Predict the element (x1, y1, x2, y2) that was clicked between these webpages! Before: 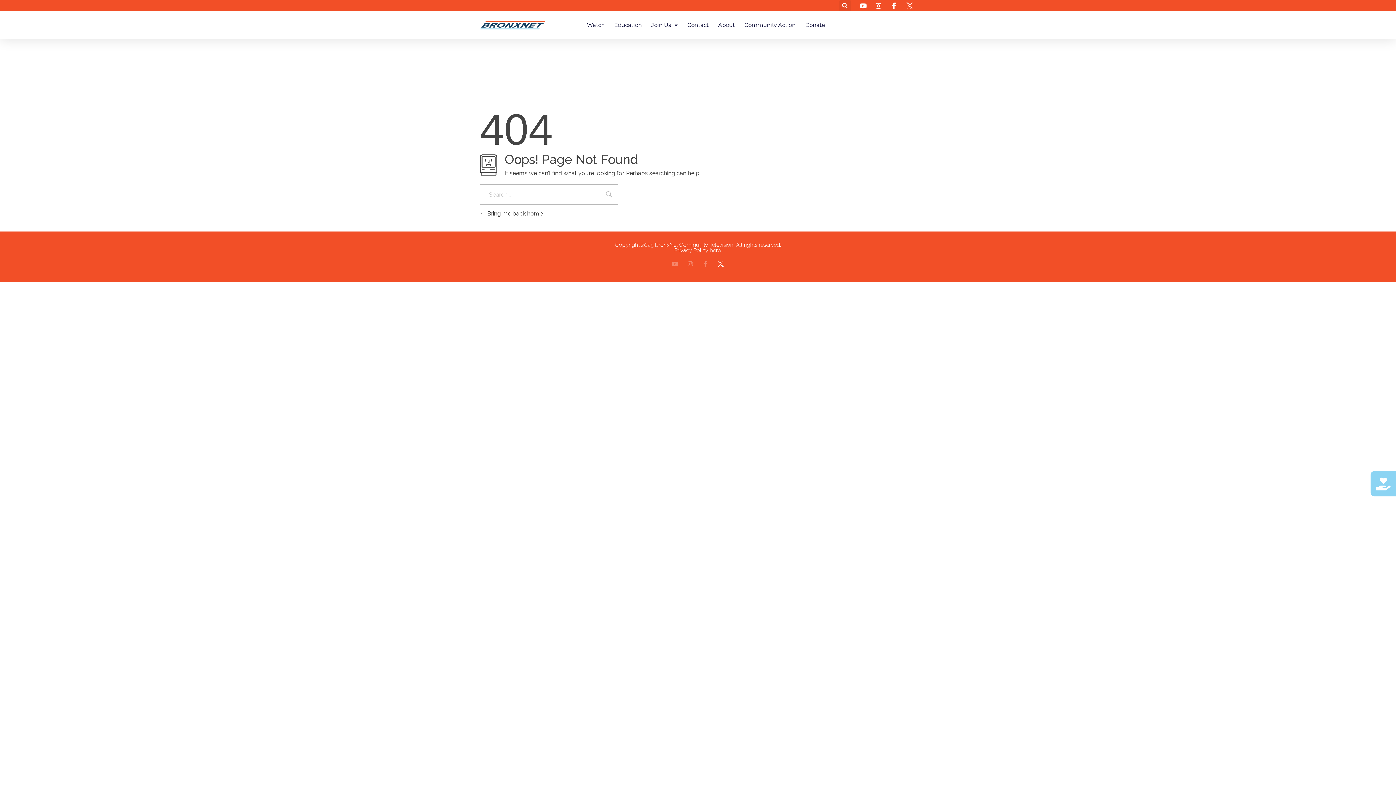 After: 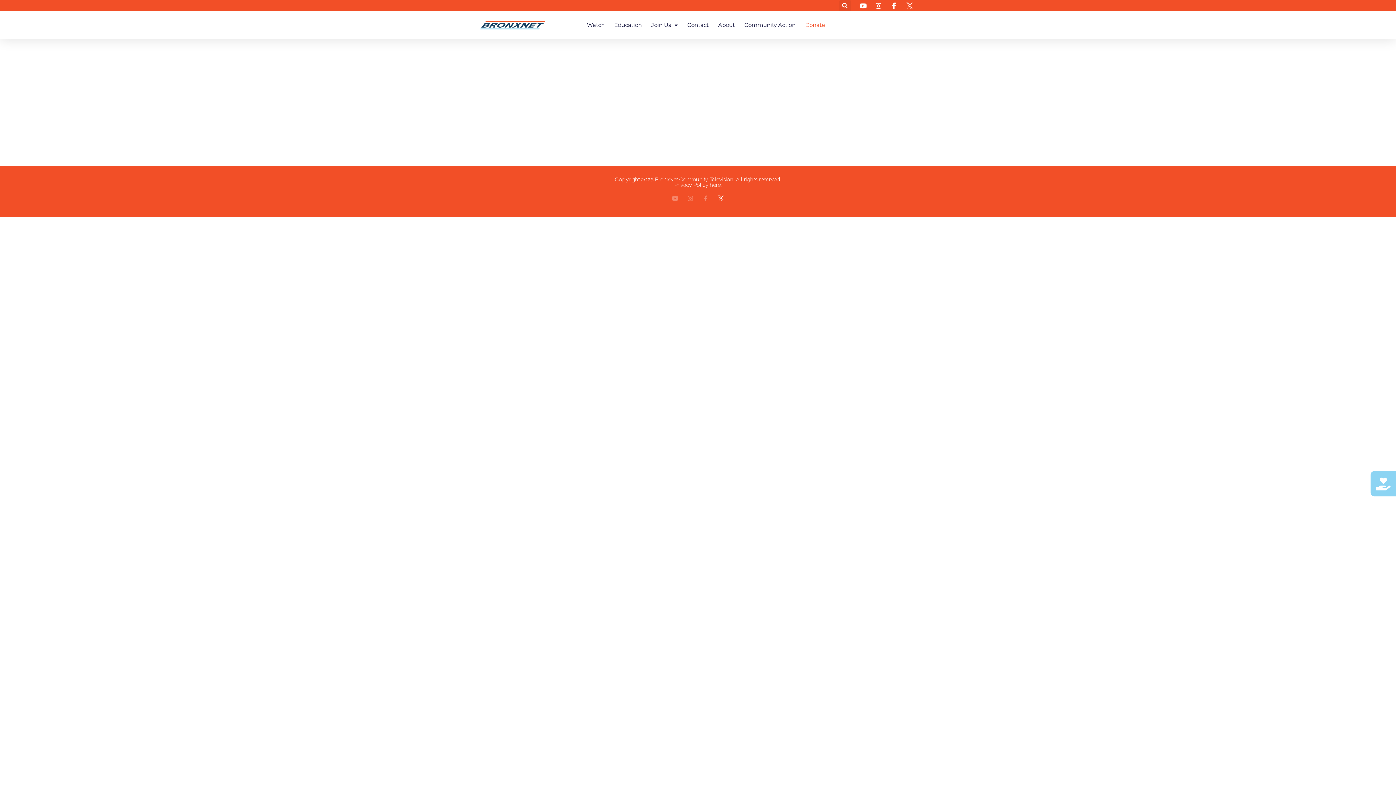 Action: label: Donate bbox: (805, 16, 825, 33)